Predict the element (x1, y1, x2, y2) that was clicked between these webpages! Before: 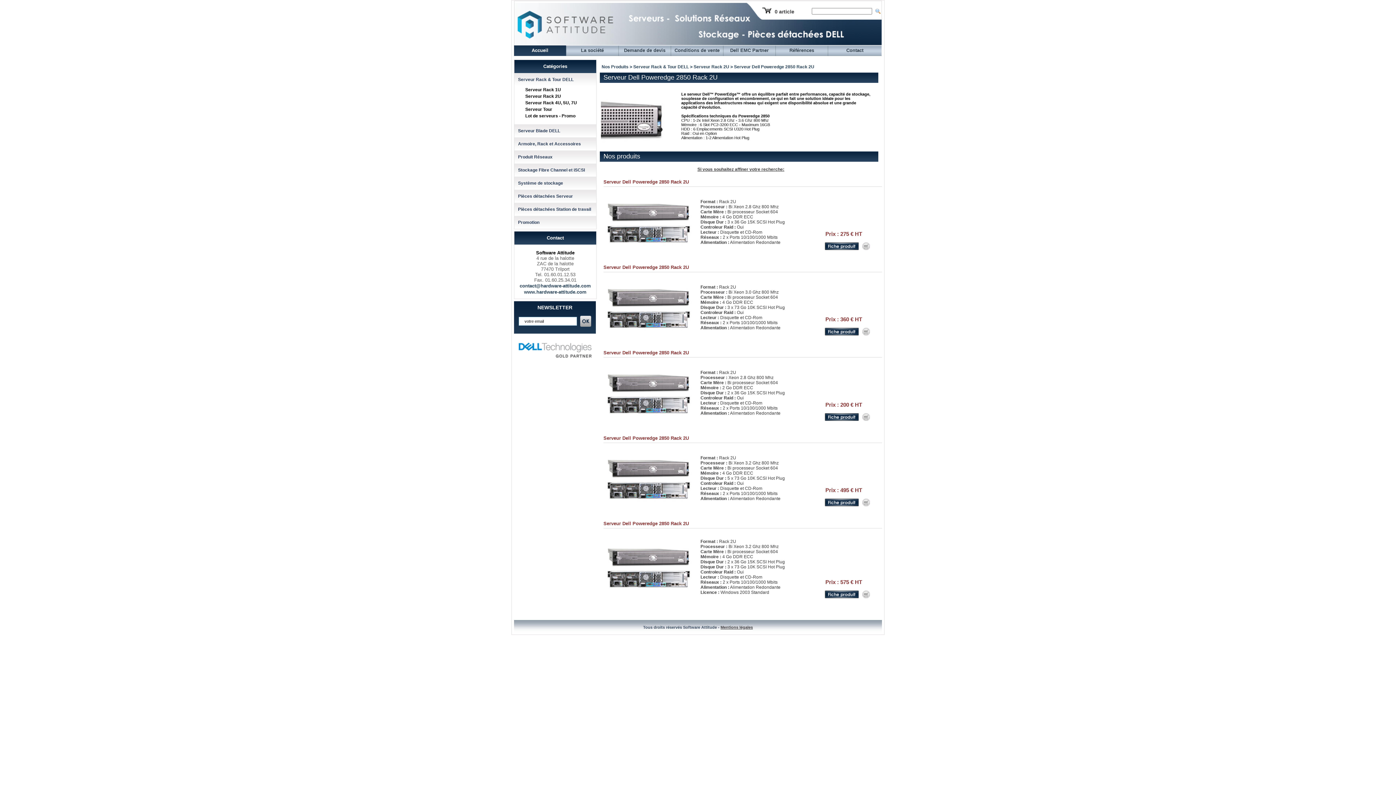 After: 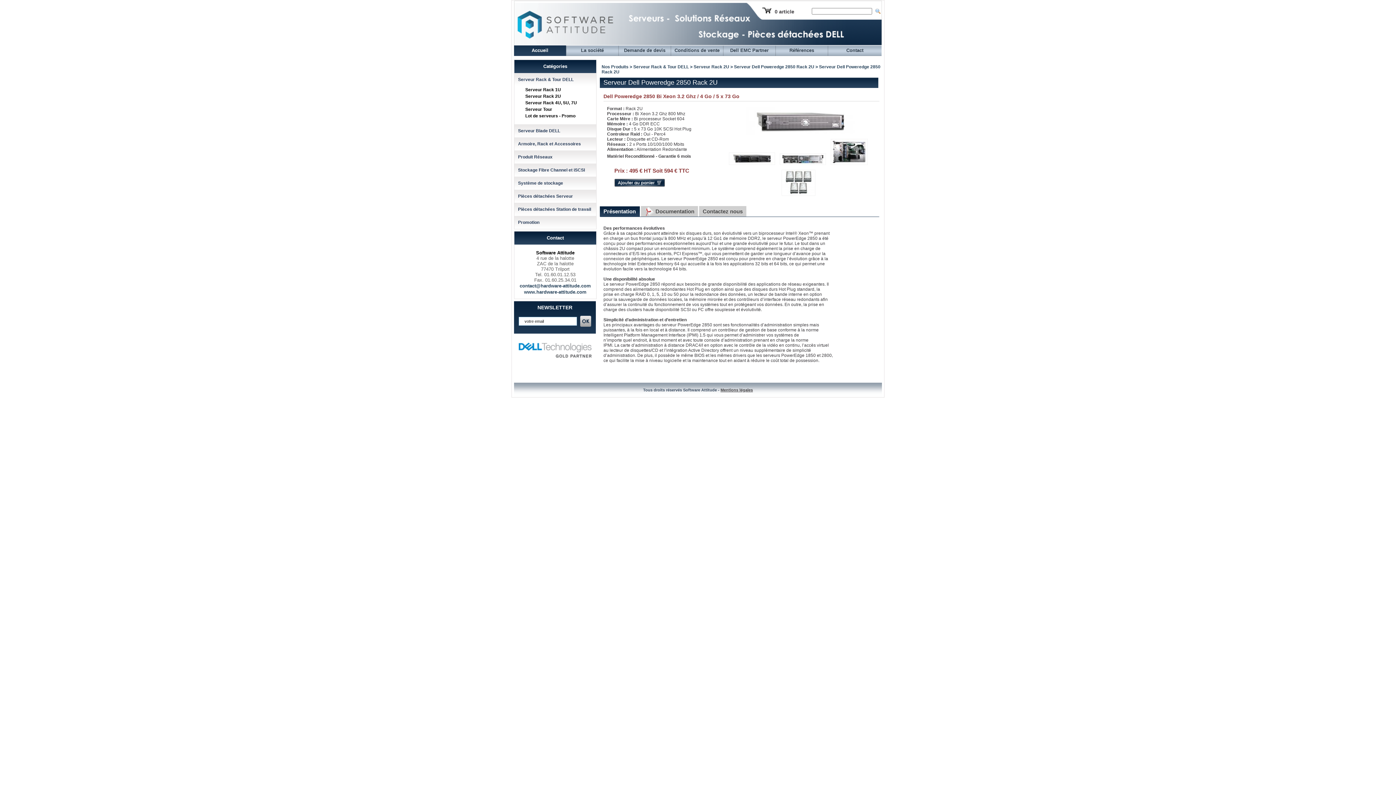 Action: label: Serveur Dell Poweredge 2850 Rack 2U bbox: (603, 435, 689, 441)